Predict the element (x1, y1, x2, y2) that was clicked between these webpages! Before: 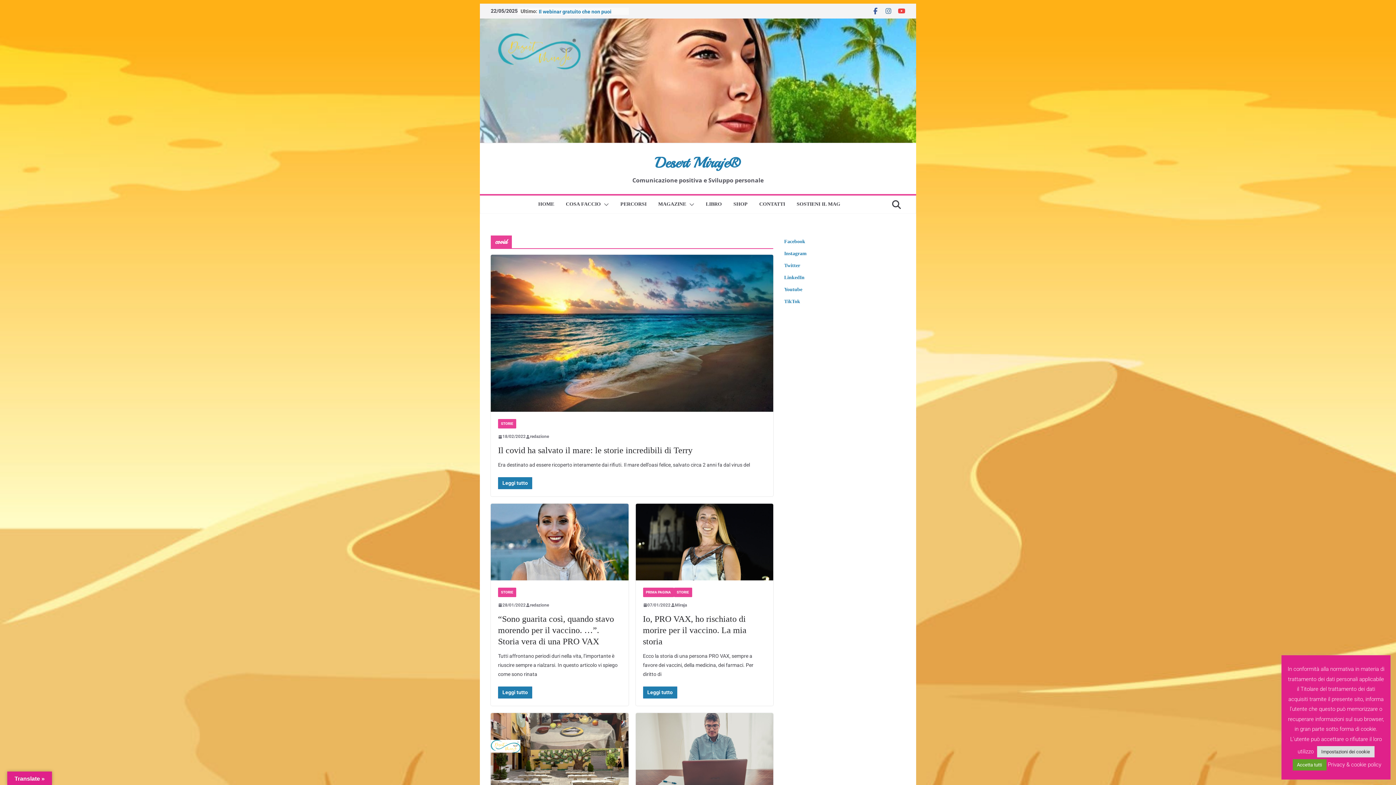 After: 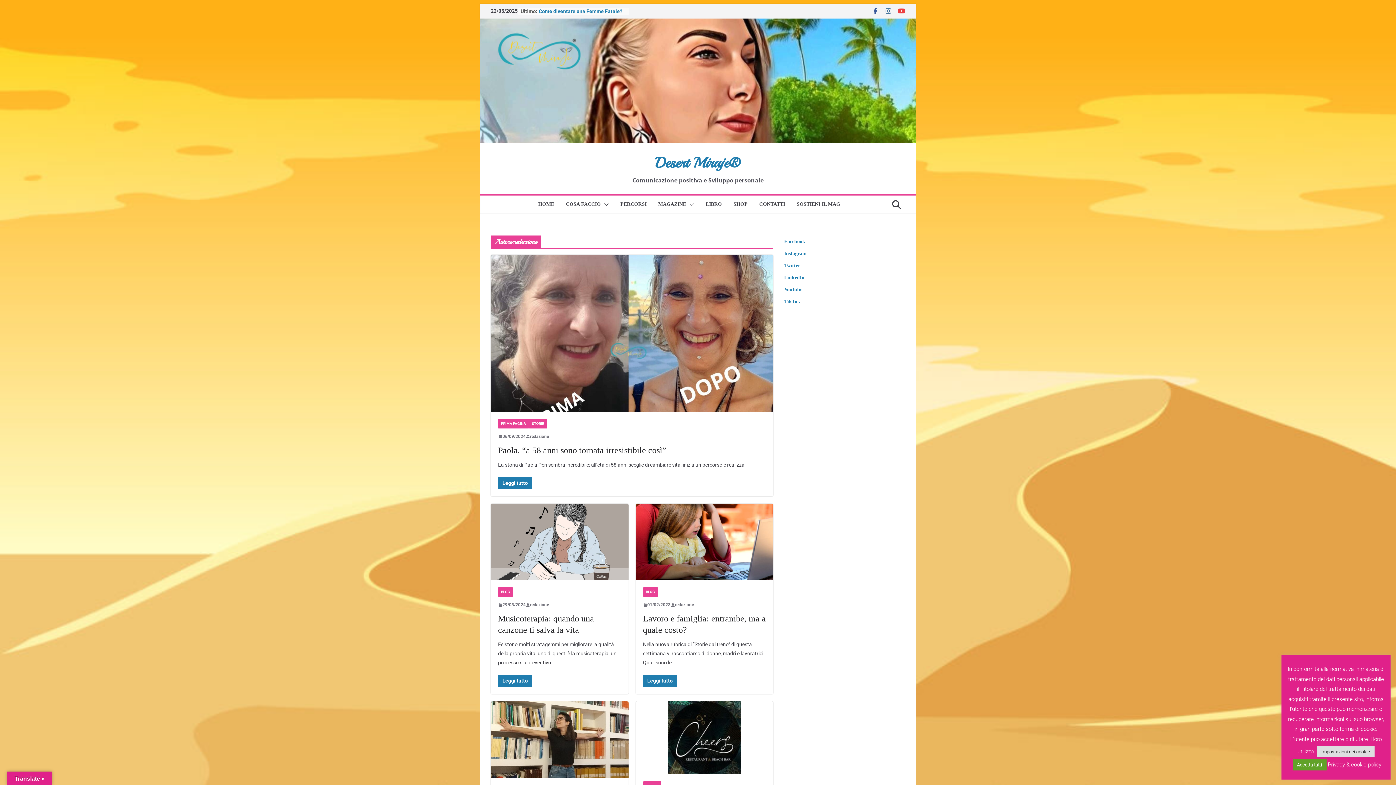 Action: bbox: (530, 601, 549, 609) label: redazione